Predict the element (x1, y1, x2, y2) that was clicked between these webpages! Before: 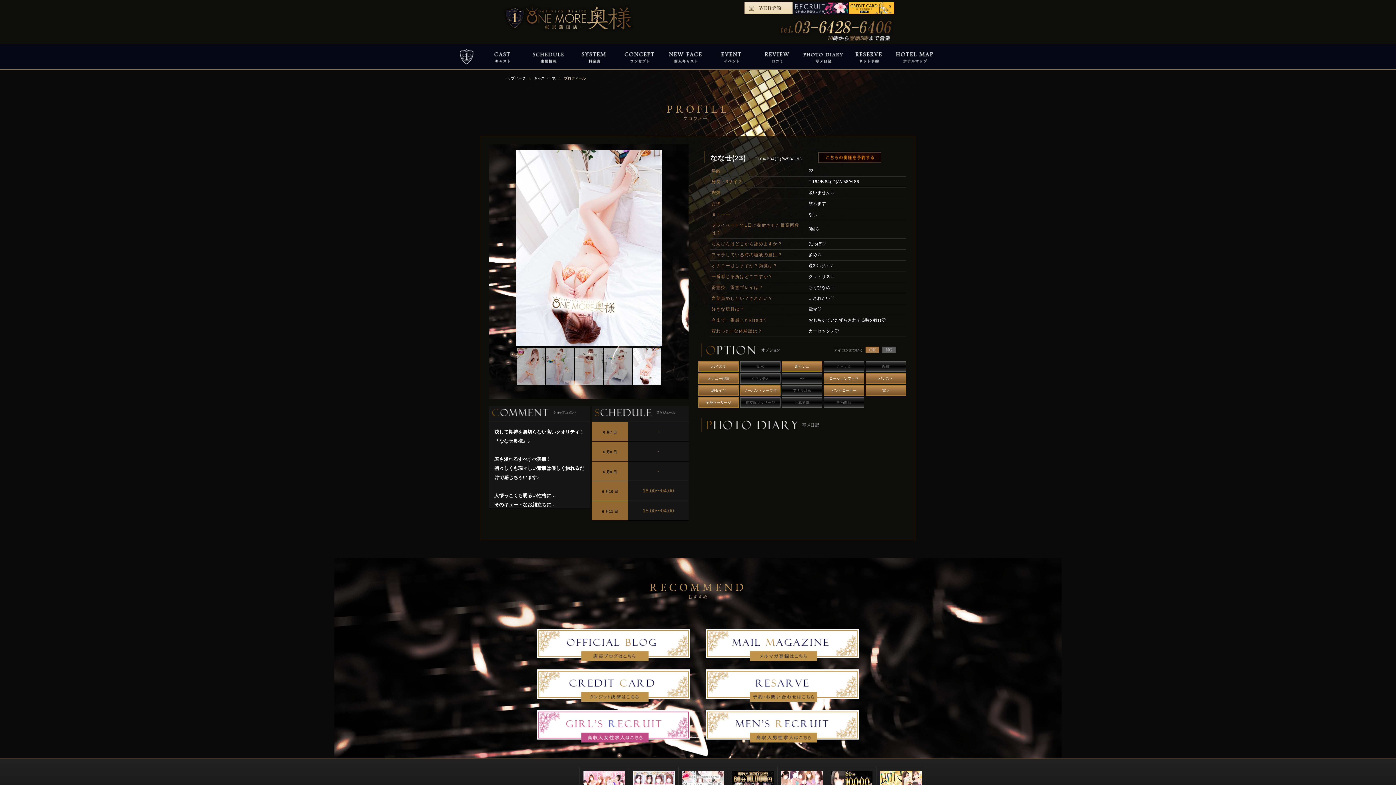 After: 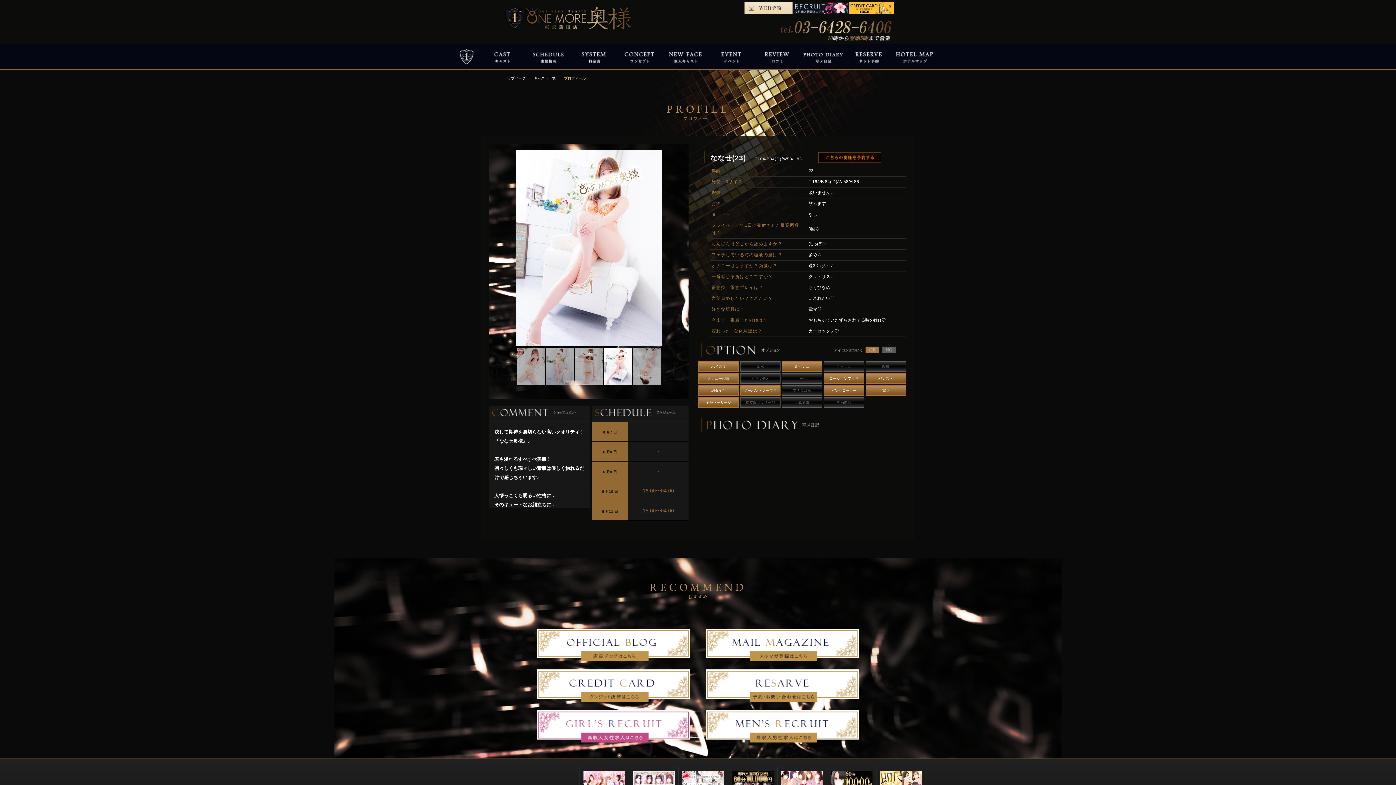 Action: bbox: (778, 35, 894, 41)